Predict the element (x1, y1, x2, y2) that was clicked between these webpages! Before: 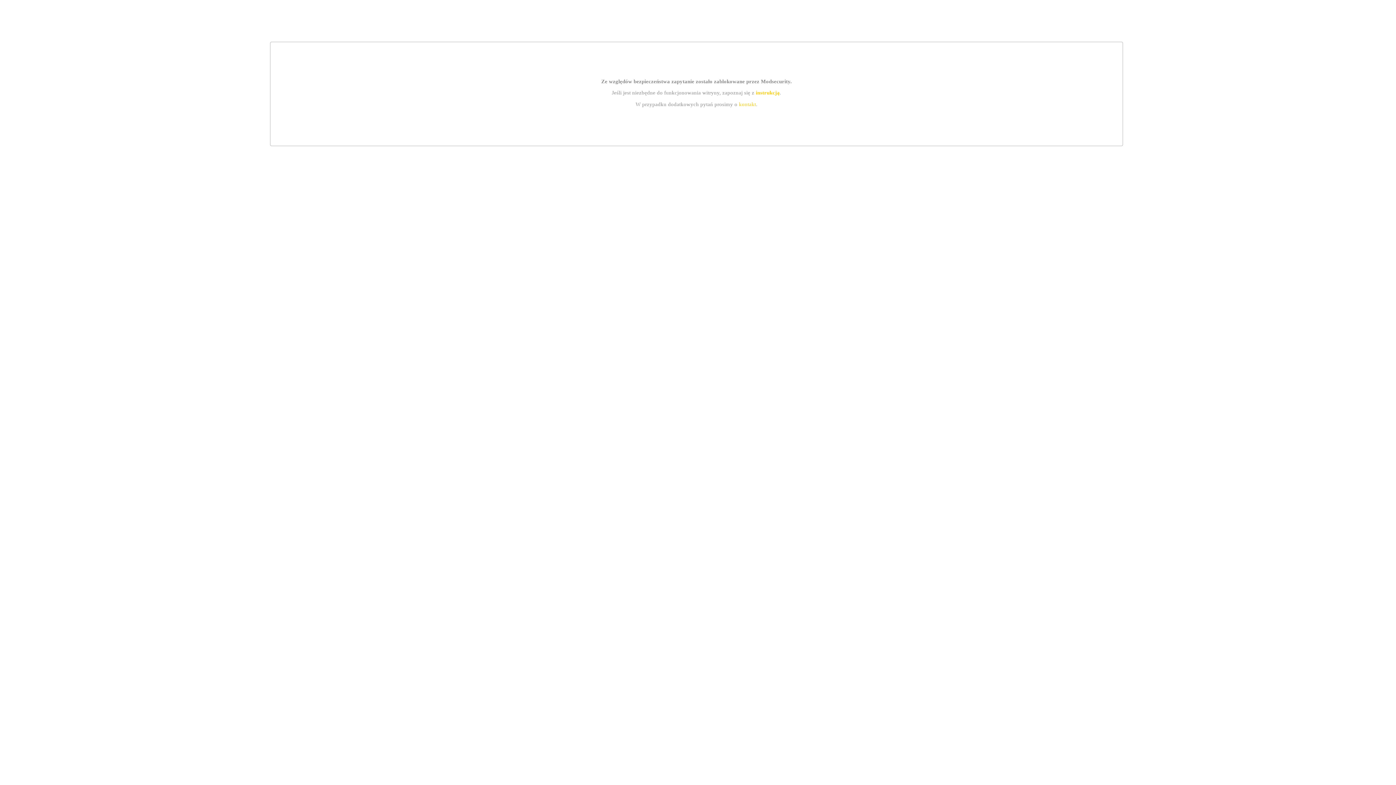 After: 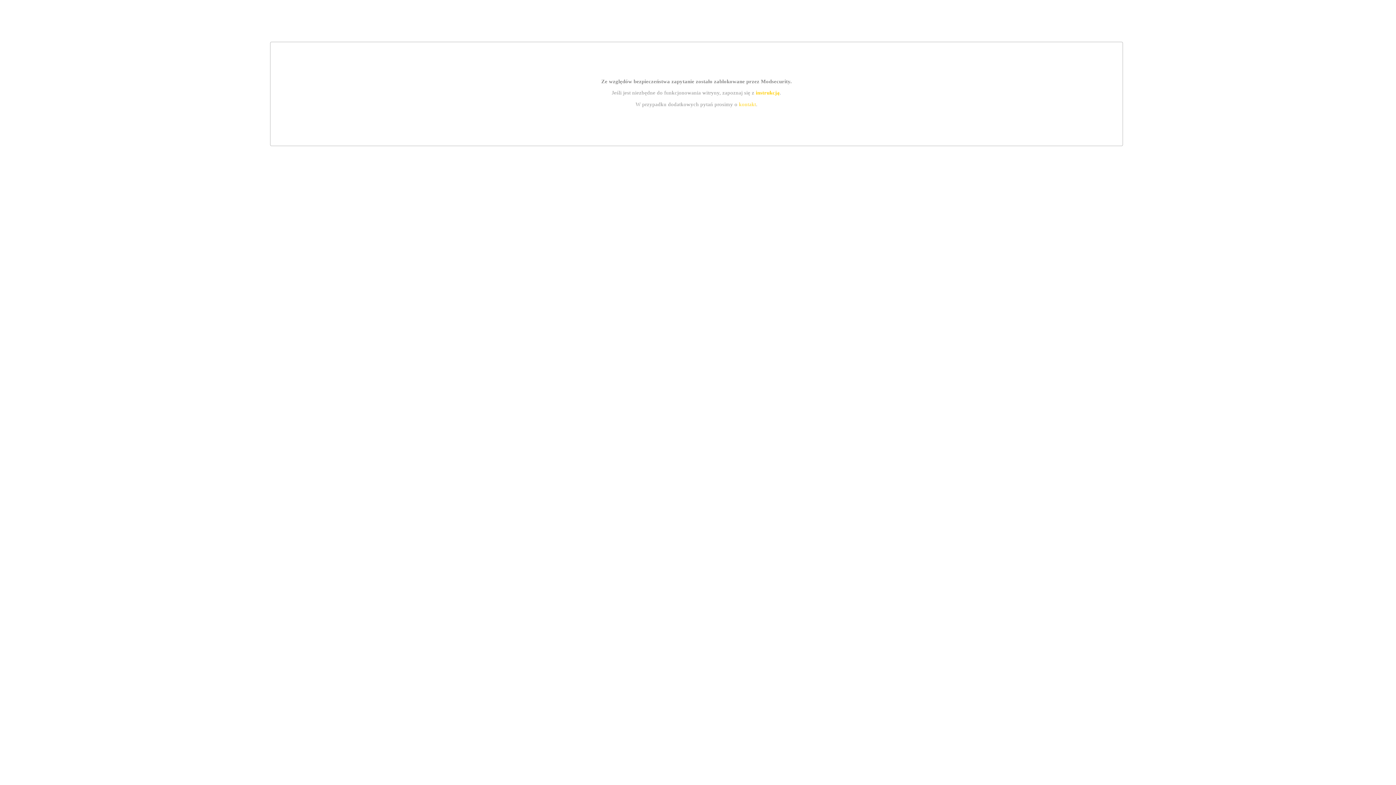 Action: bbox: (755, 89, 779, 95) label: instrukcją